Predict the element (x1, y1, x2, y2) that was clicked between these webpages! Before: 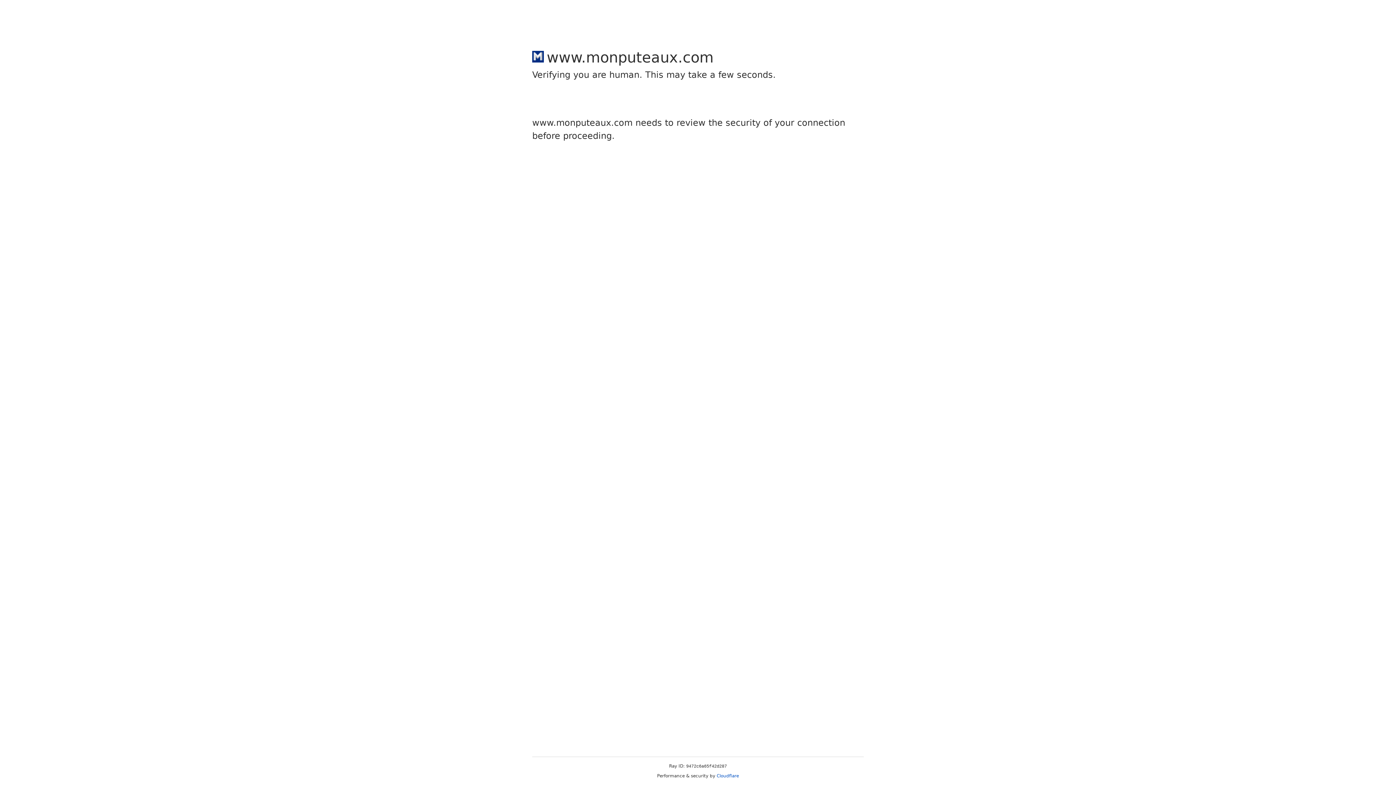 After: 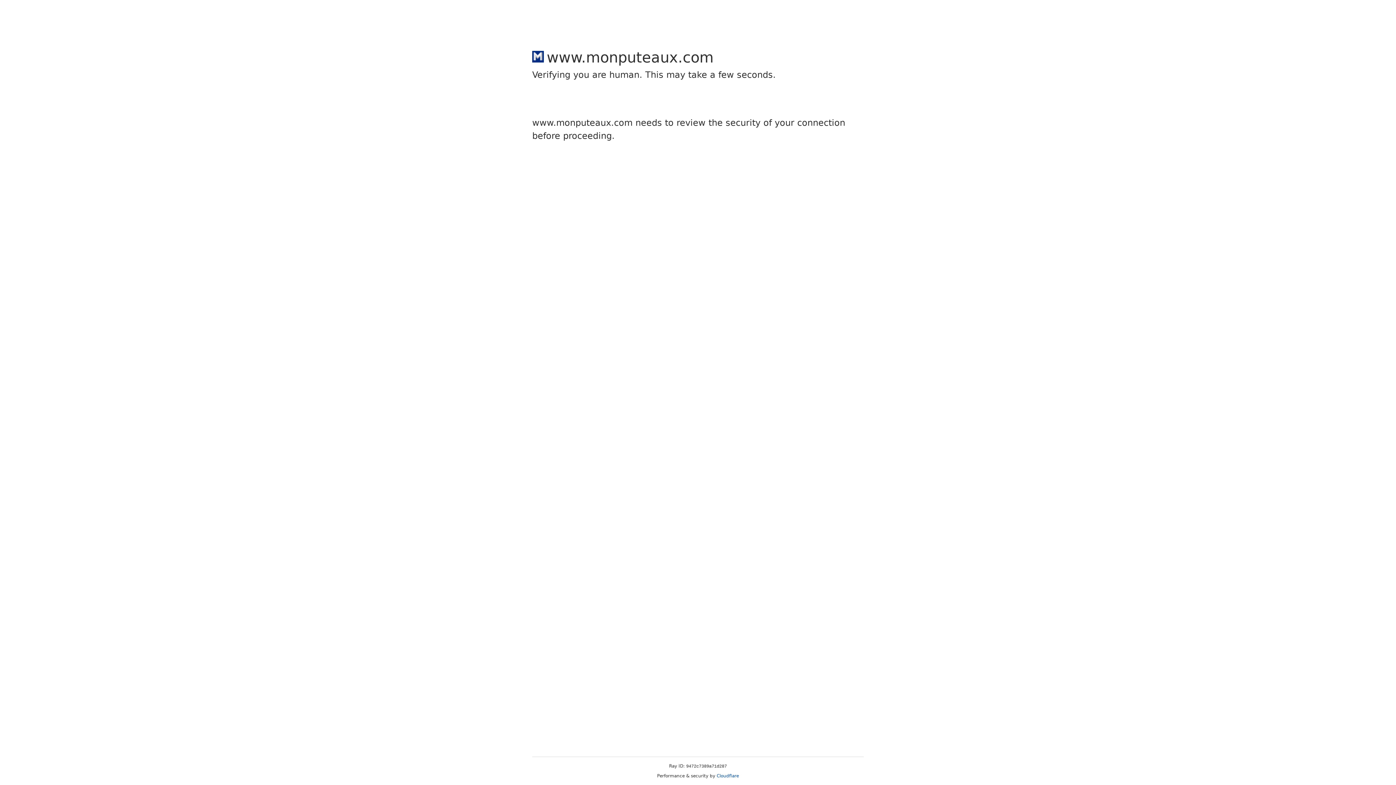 Action: label: Cloudflare bbox: (716, 773, 739, 778)